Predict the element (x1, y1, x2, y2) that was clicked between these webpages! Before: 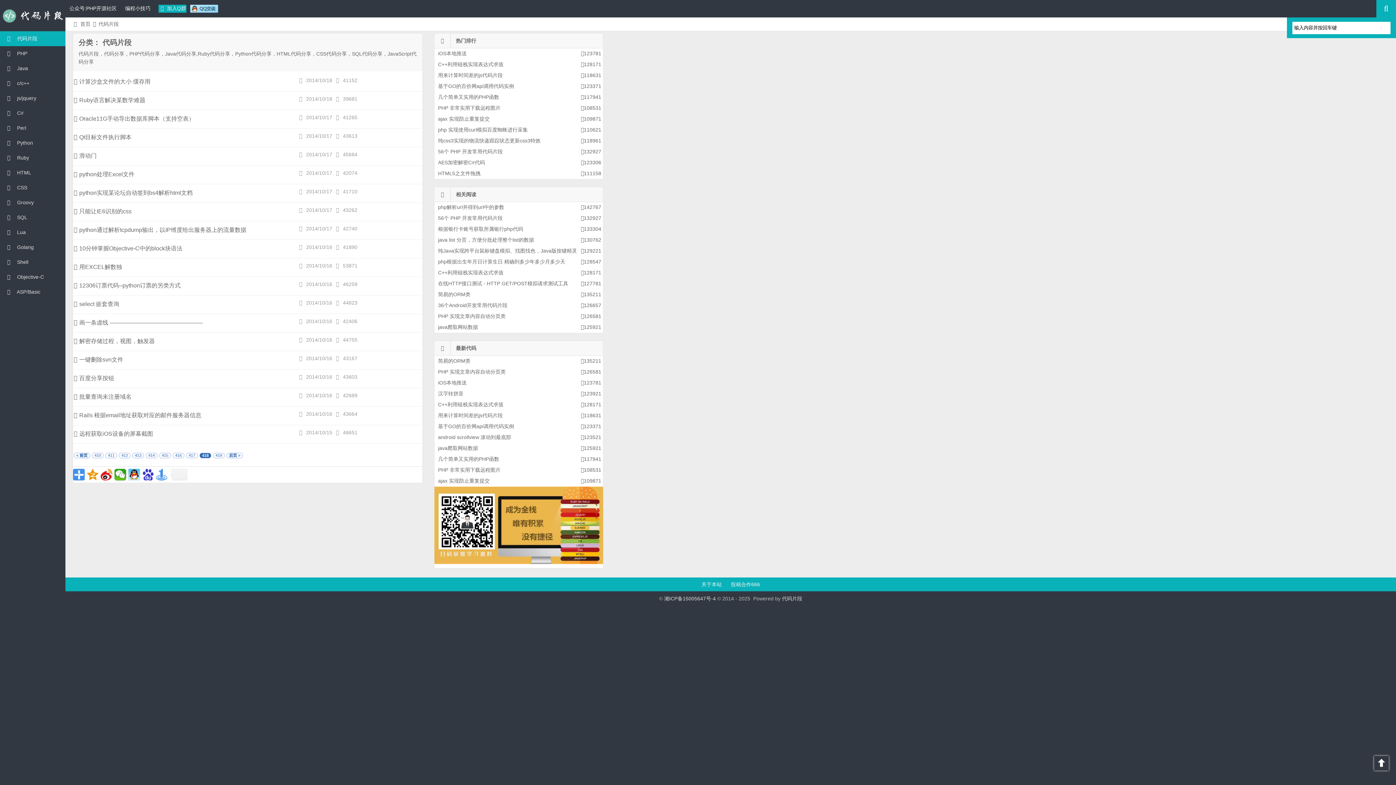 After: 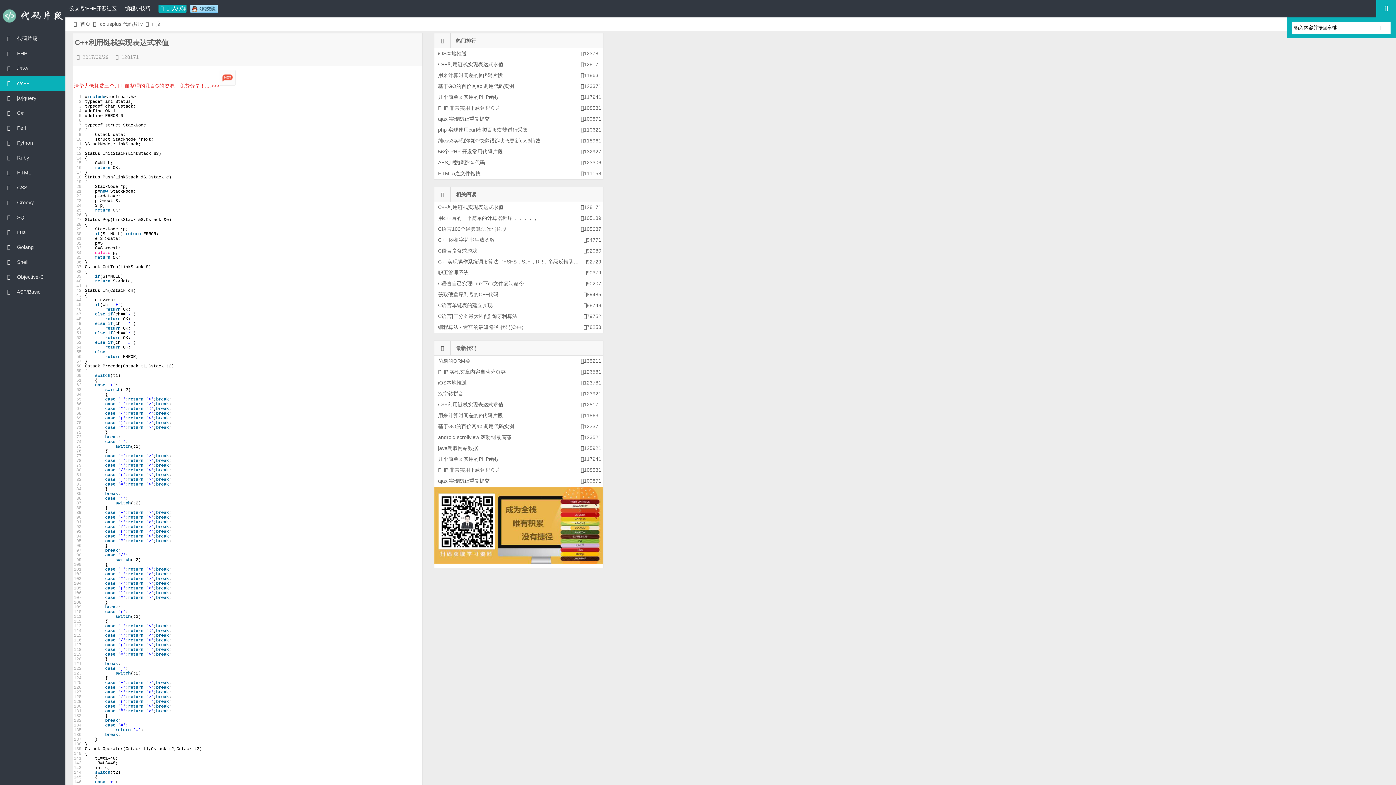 Action: label: C++利用链栈实现表达式求值 bbox: (434, 61, 503, 67)